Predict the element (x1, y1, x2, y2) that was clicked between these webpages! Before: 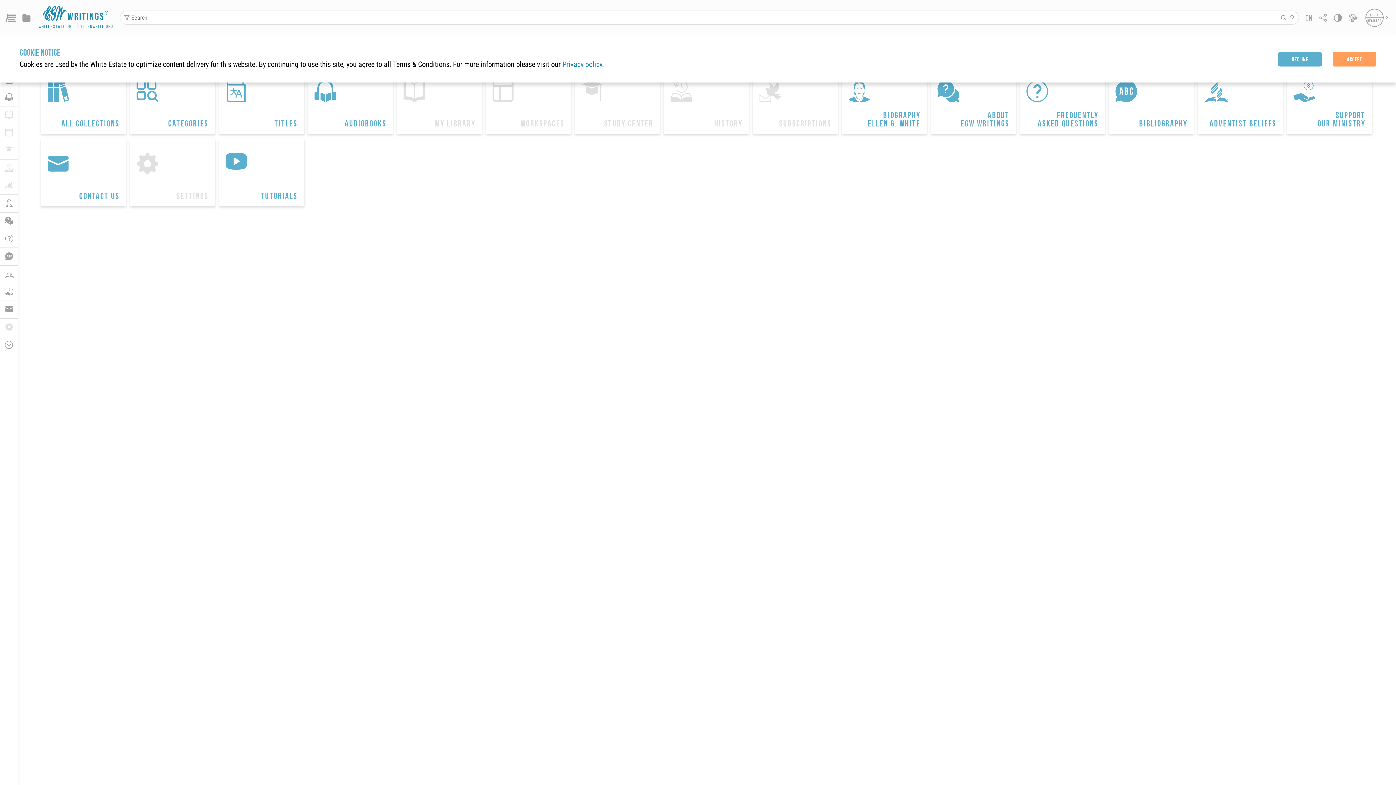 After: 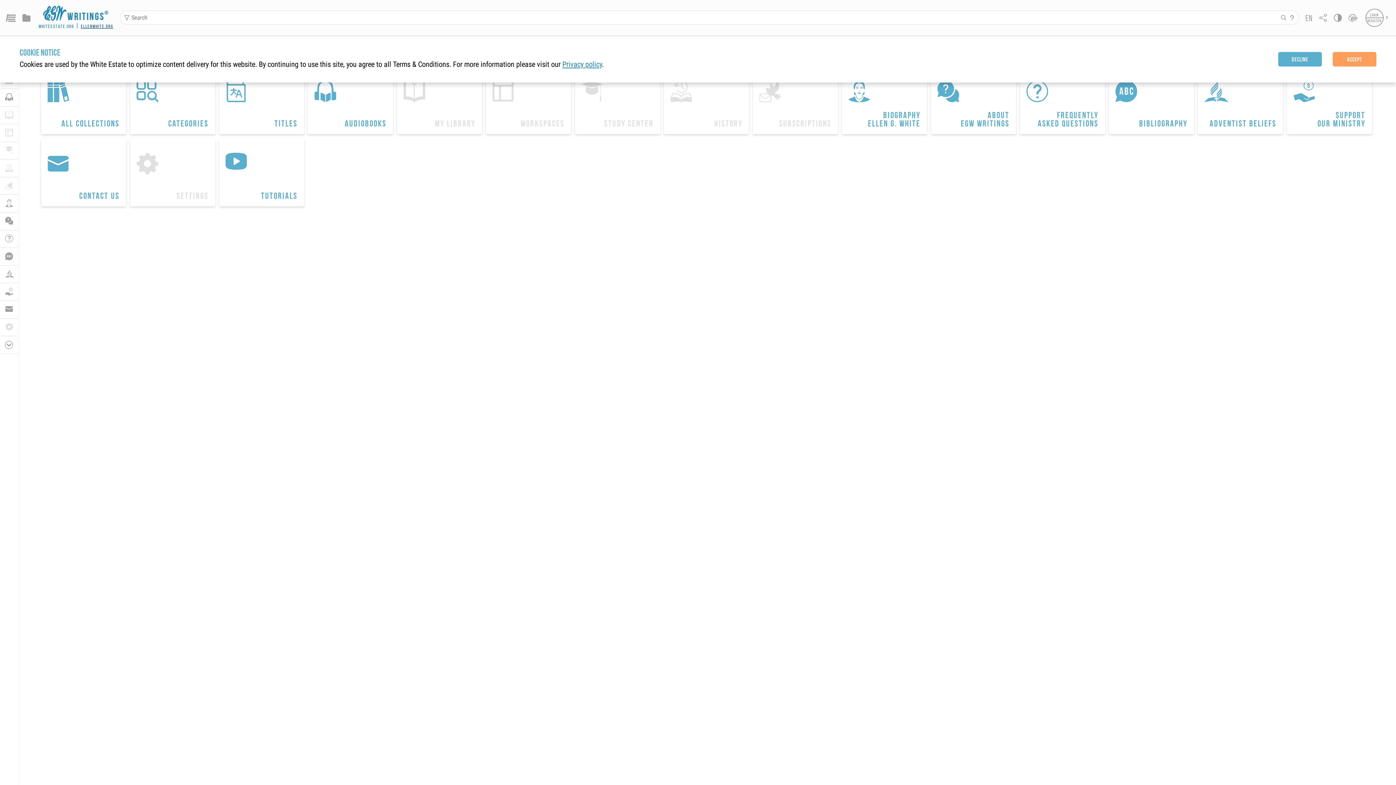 Action: label: ellenwhite.org bbox: (80, 24, 113, 28)